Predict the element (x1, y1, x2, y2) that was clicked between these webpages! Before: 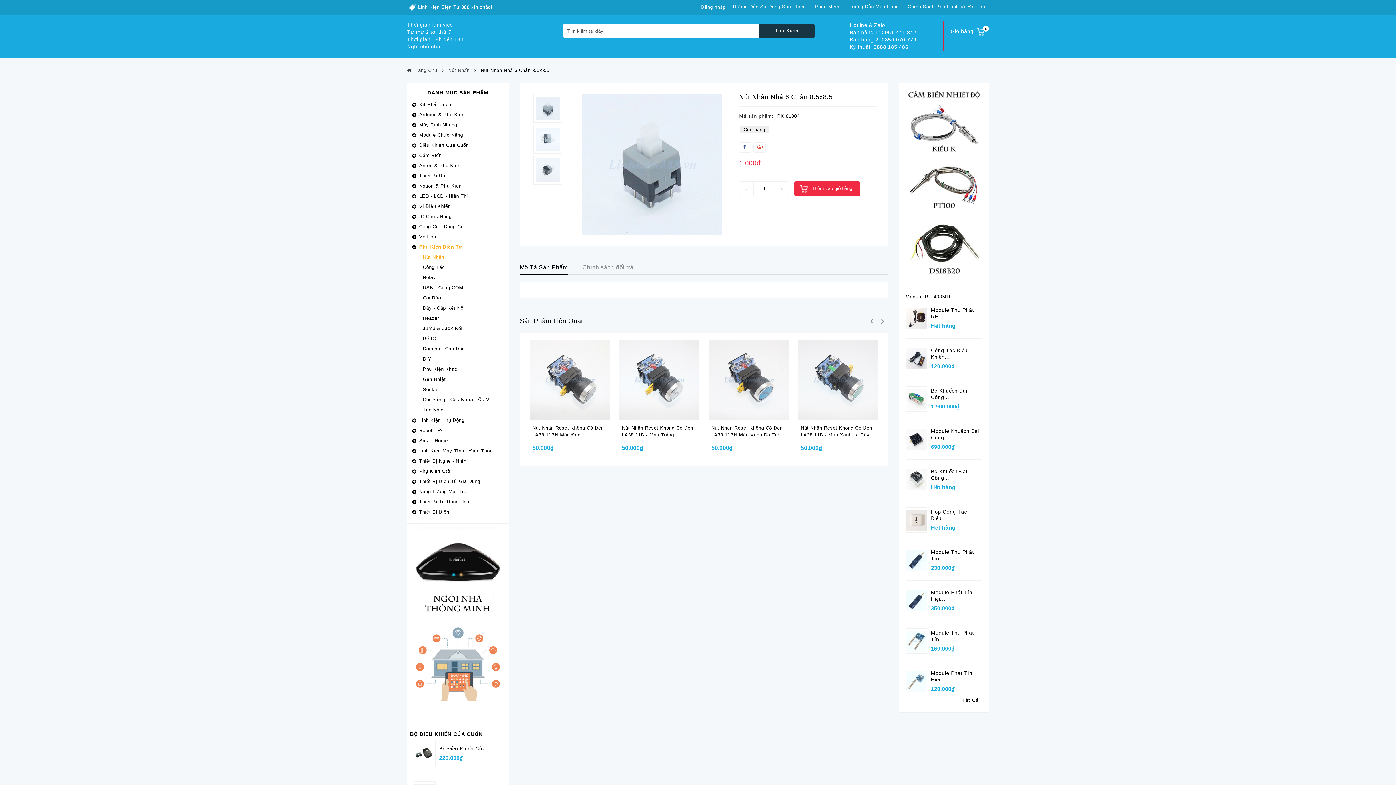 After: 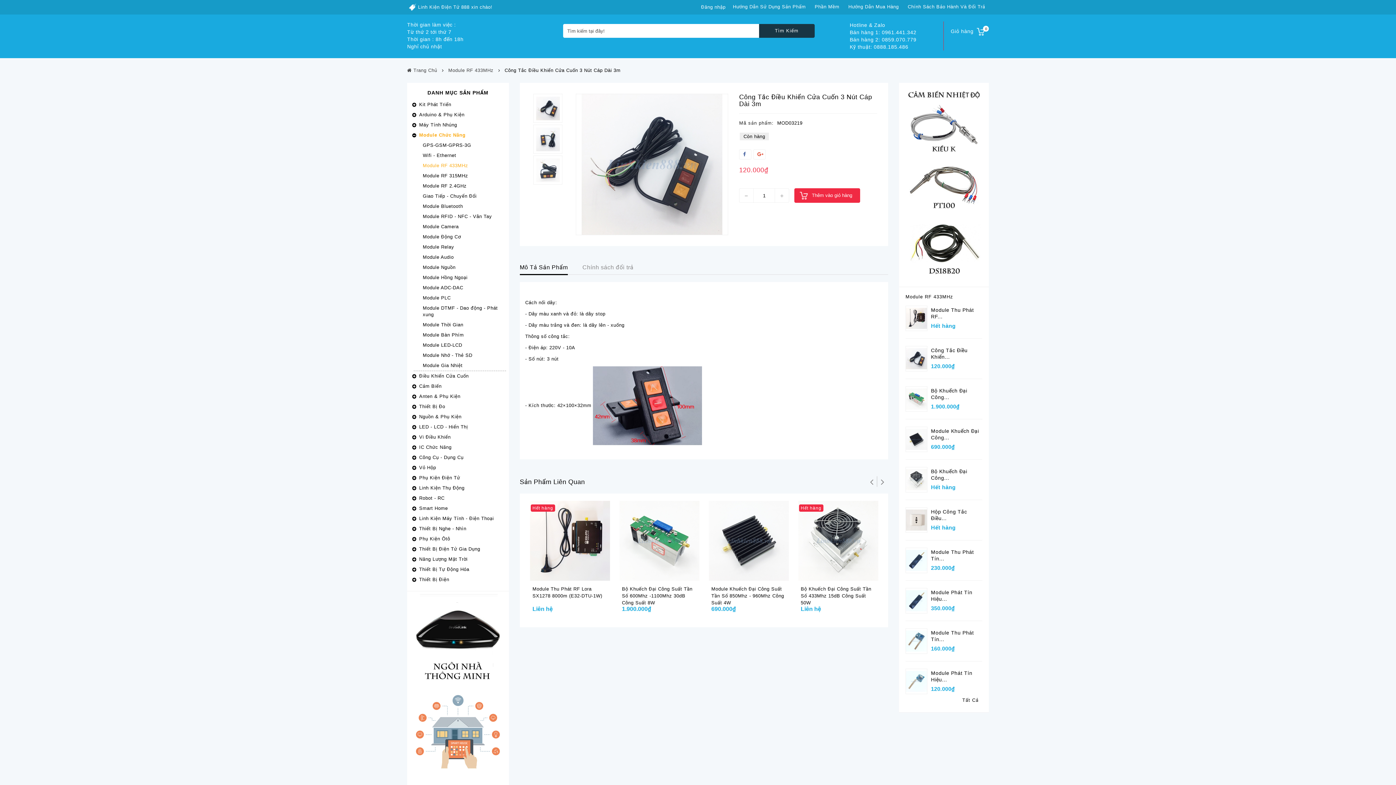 Action: label: Công Tắc Điều Khiển... bbox: (931, 347, 982, 360)